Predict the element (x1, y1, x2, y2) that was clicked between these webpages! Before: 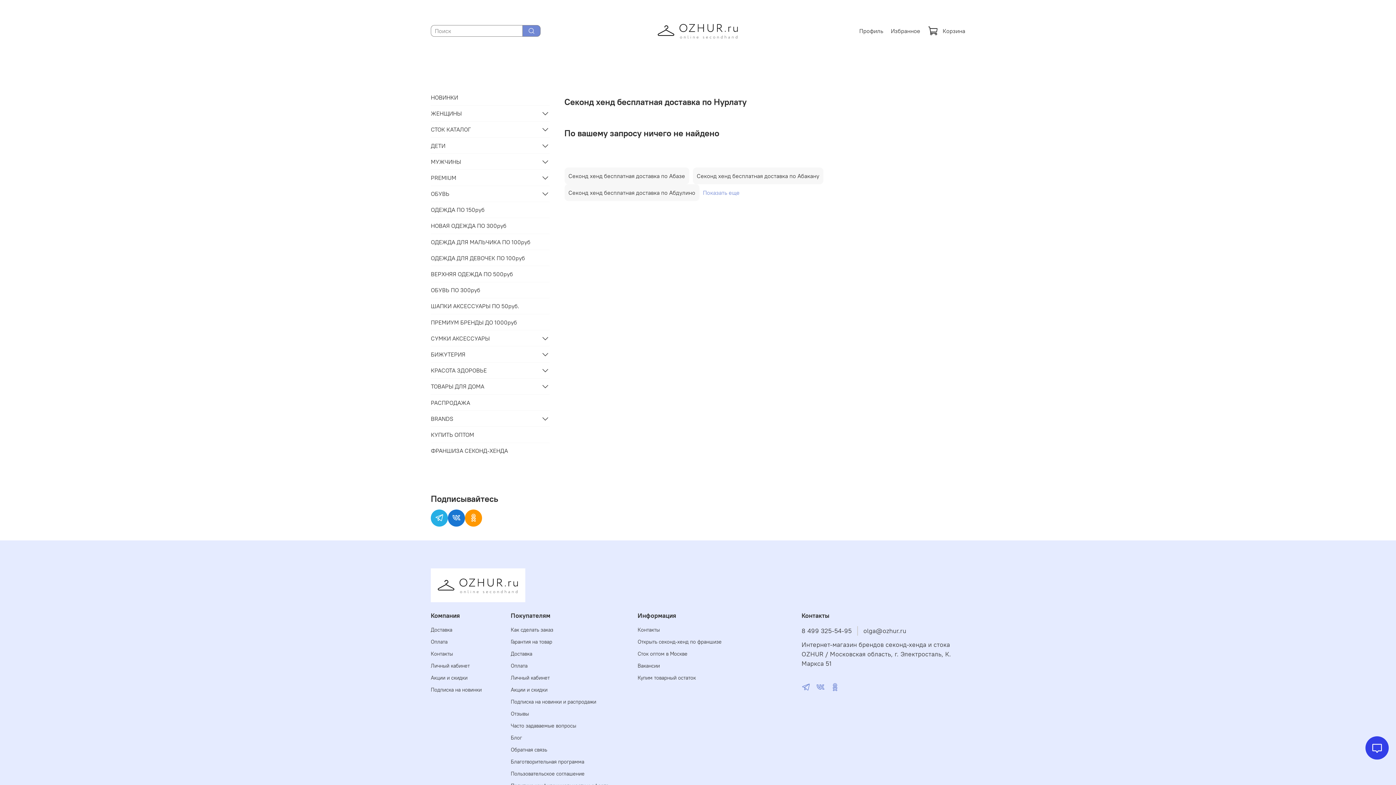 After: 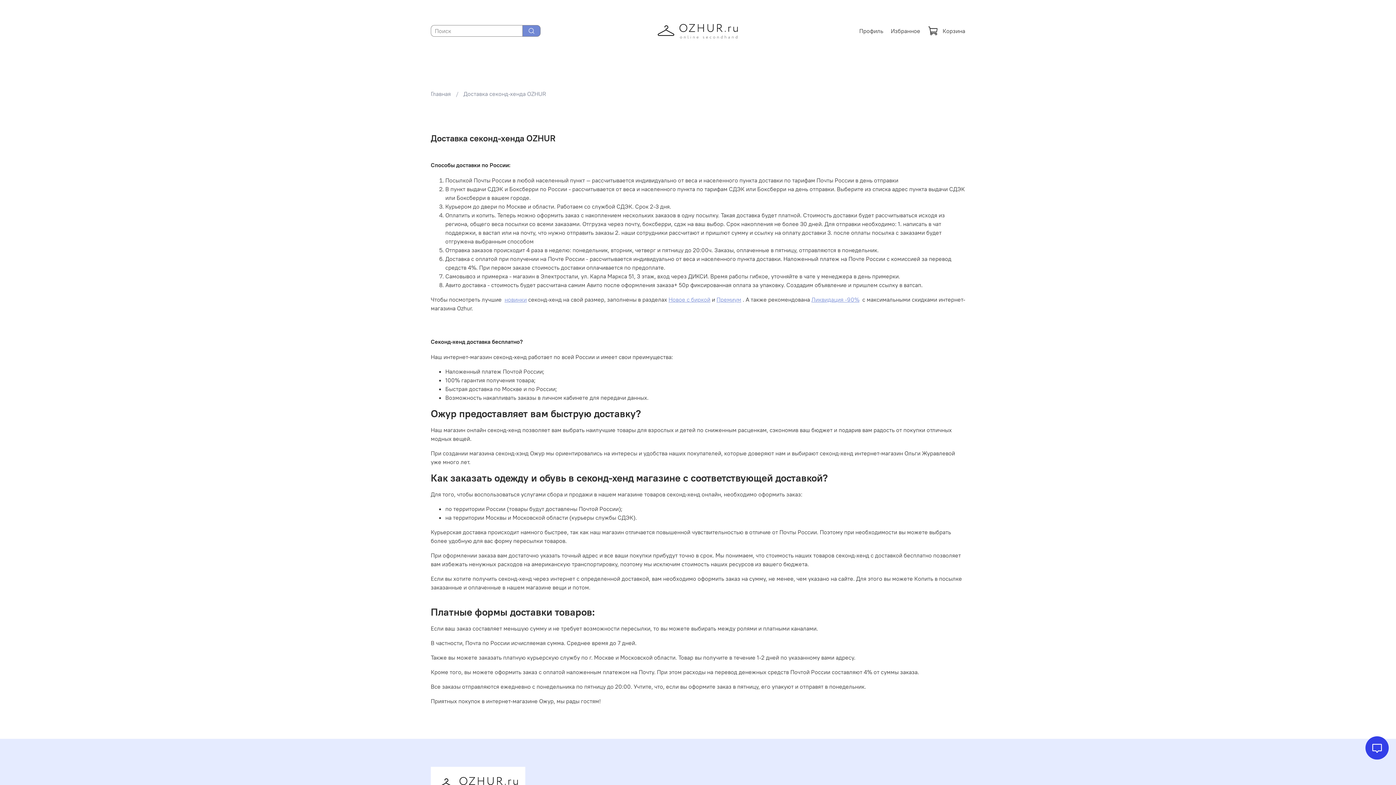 Action: label: Доставка bbox: (430, 626, 481, 634)